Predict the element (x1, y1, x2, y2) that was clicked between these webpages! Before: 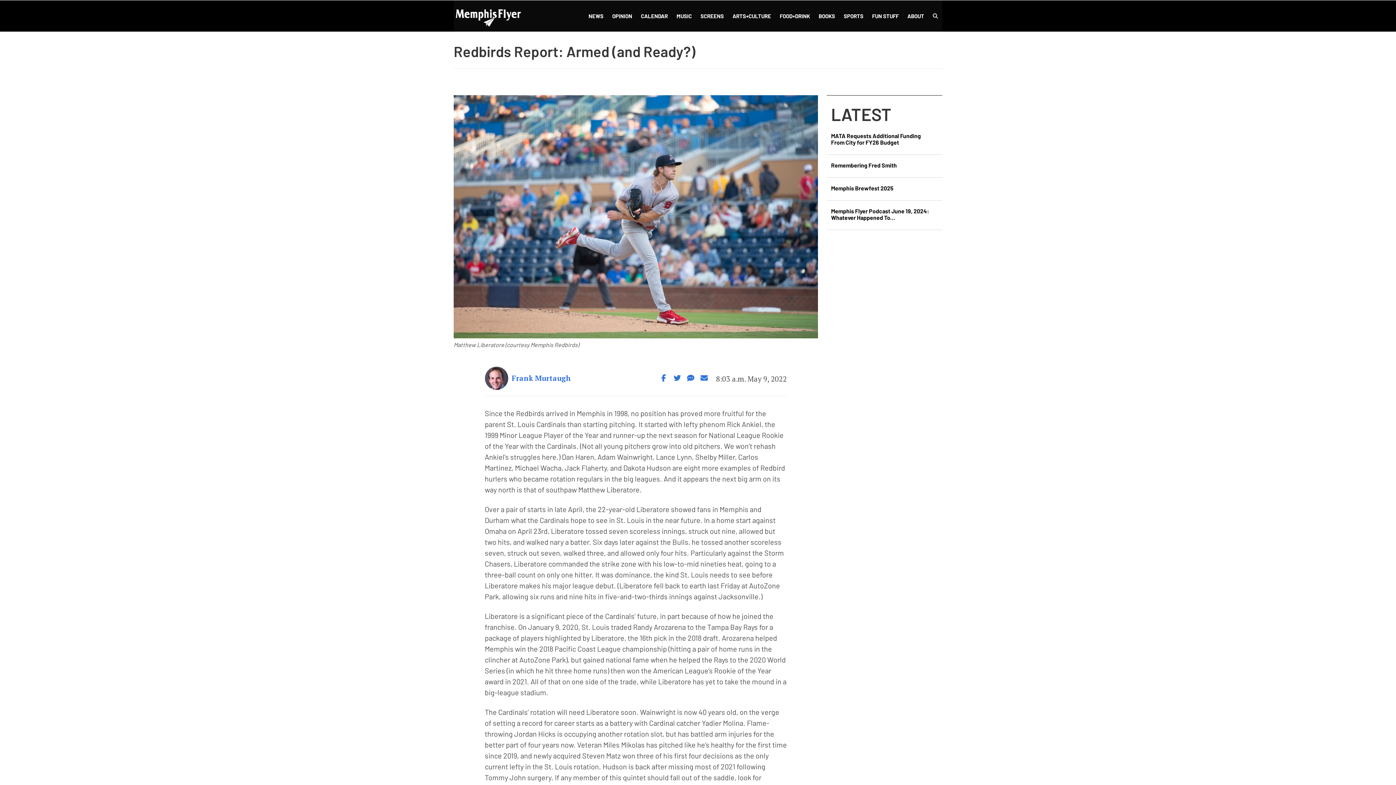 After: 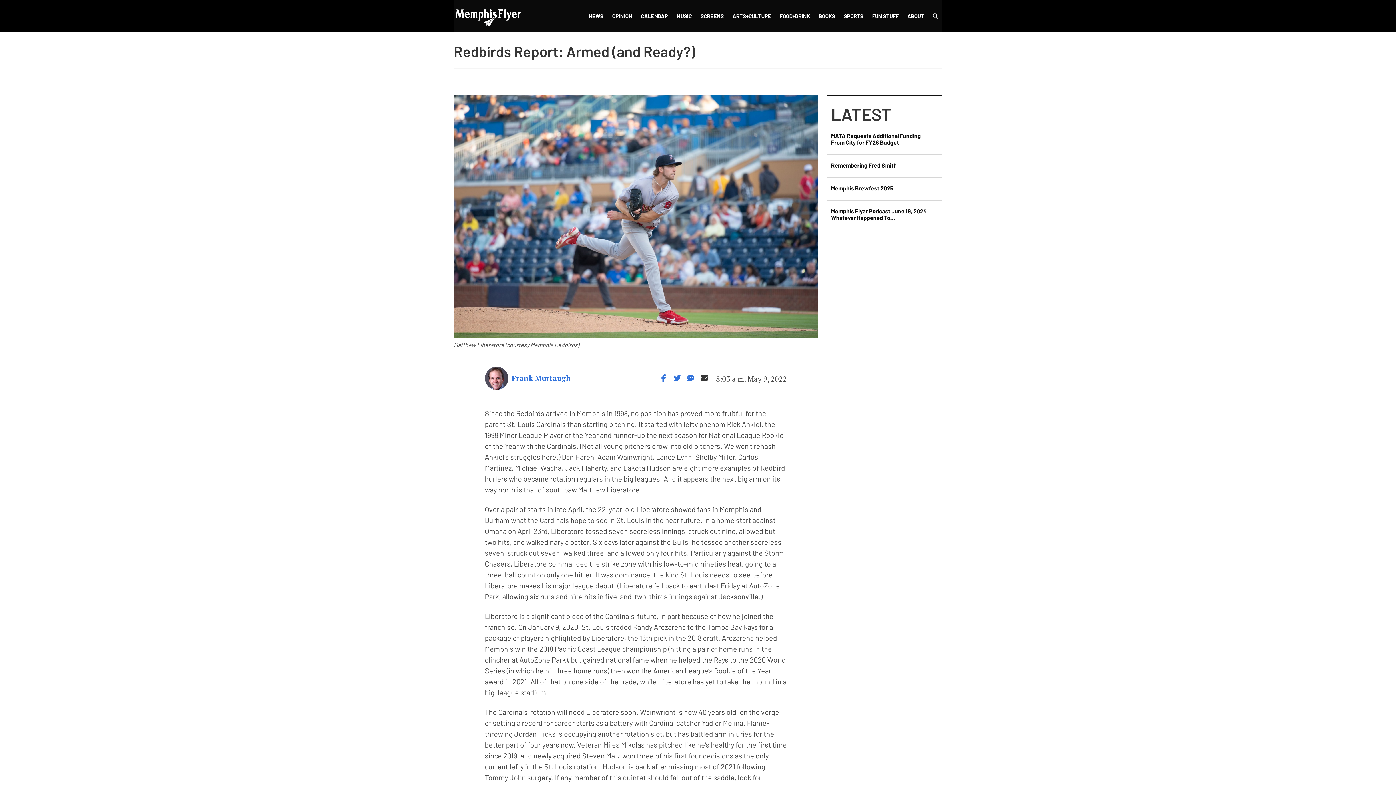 Action: bbox: (698, 374, 710, 384)